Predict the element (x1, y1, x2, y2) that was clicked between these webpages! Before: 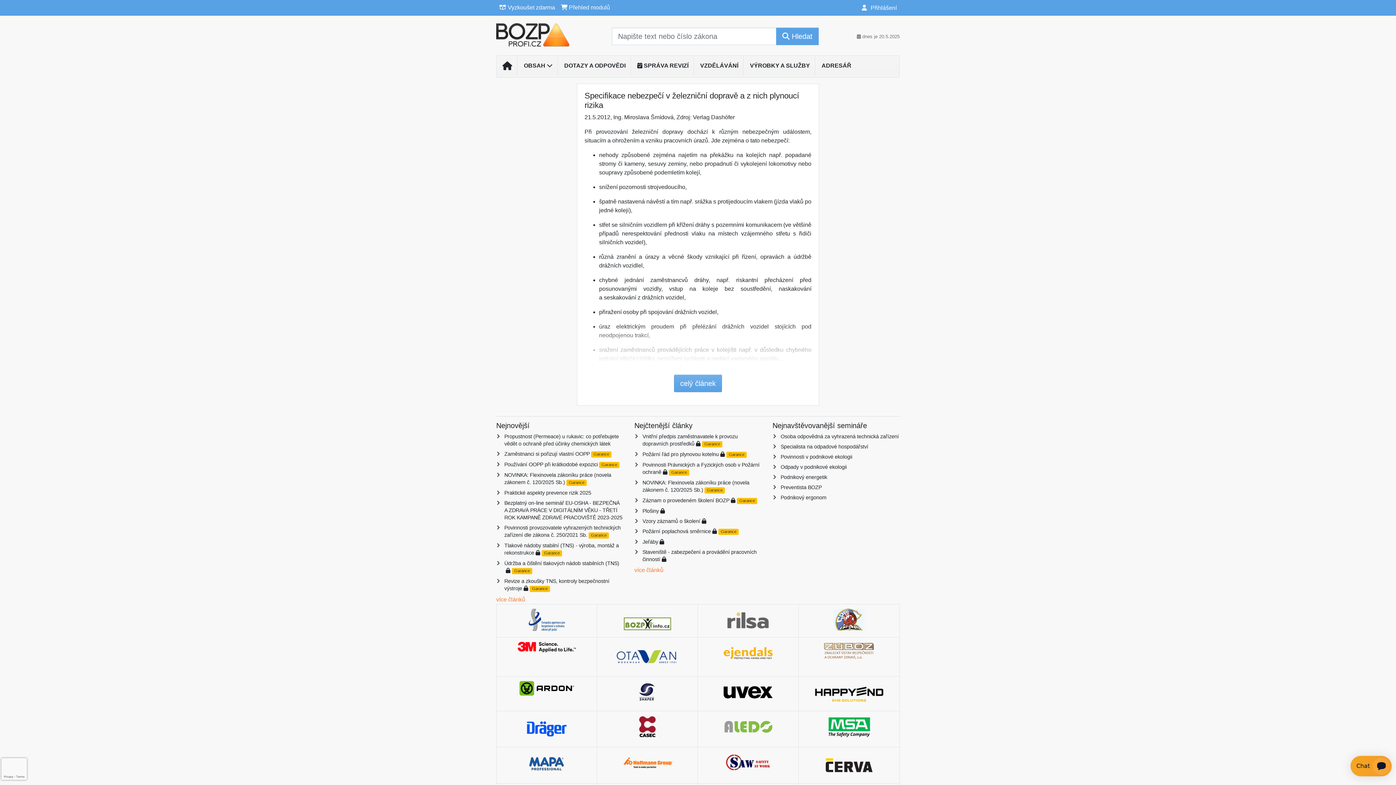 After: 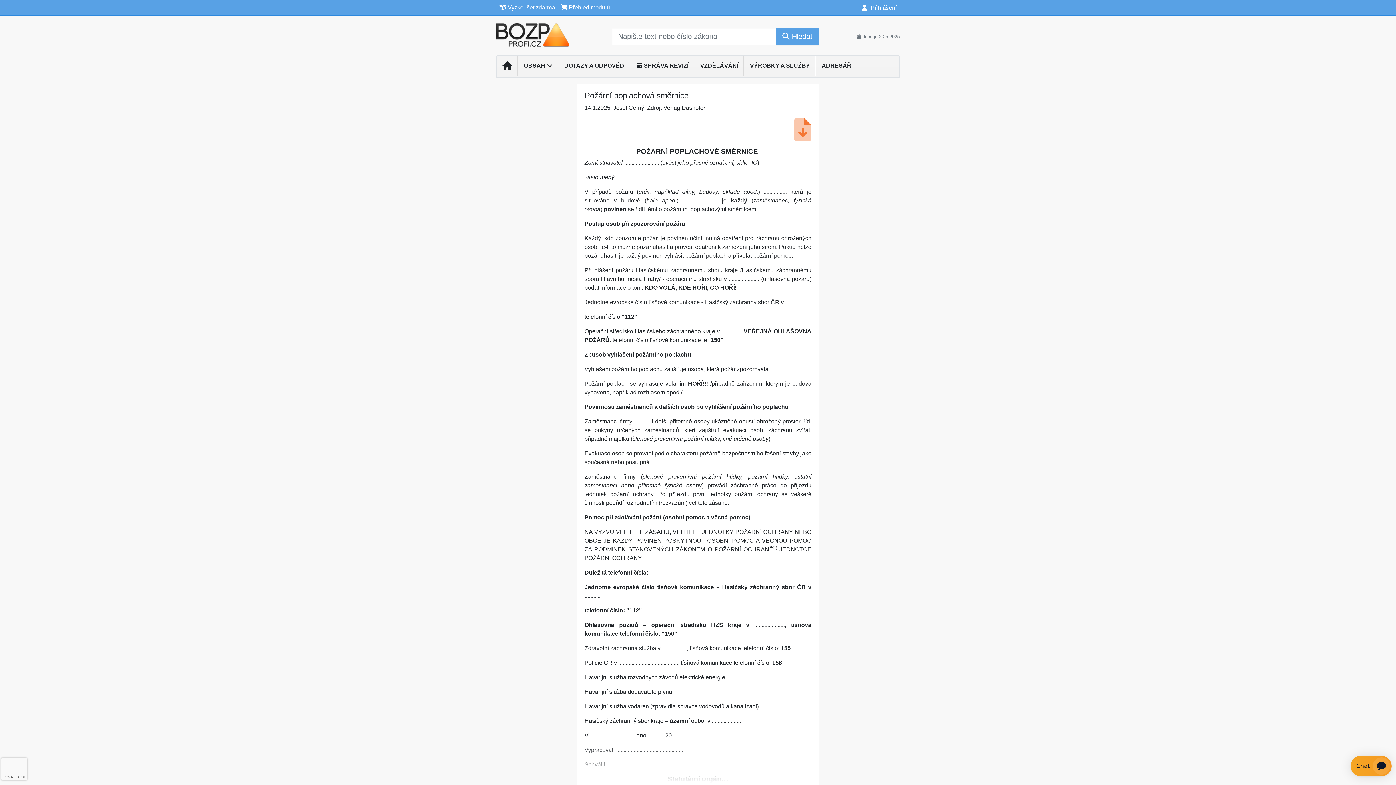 Action: bbox: (642, 528, 711, 534) label: Požární poplachová směrnice